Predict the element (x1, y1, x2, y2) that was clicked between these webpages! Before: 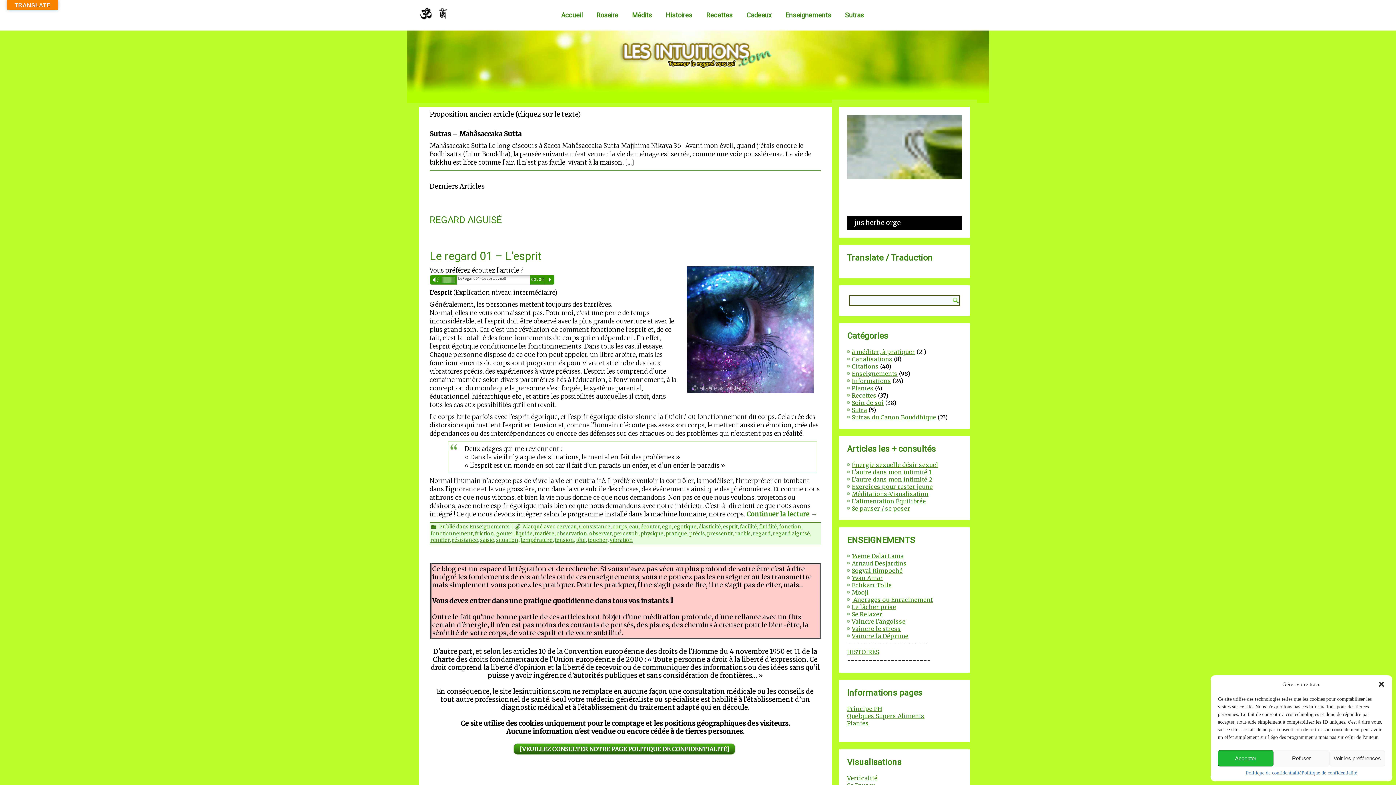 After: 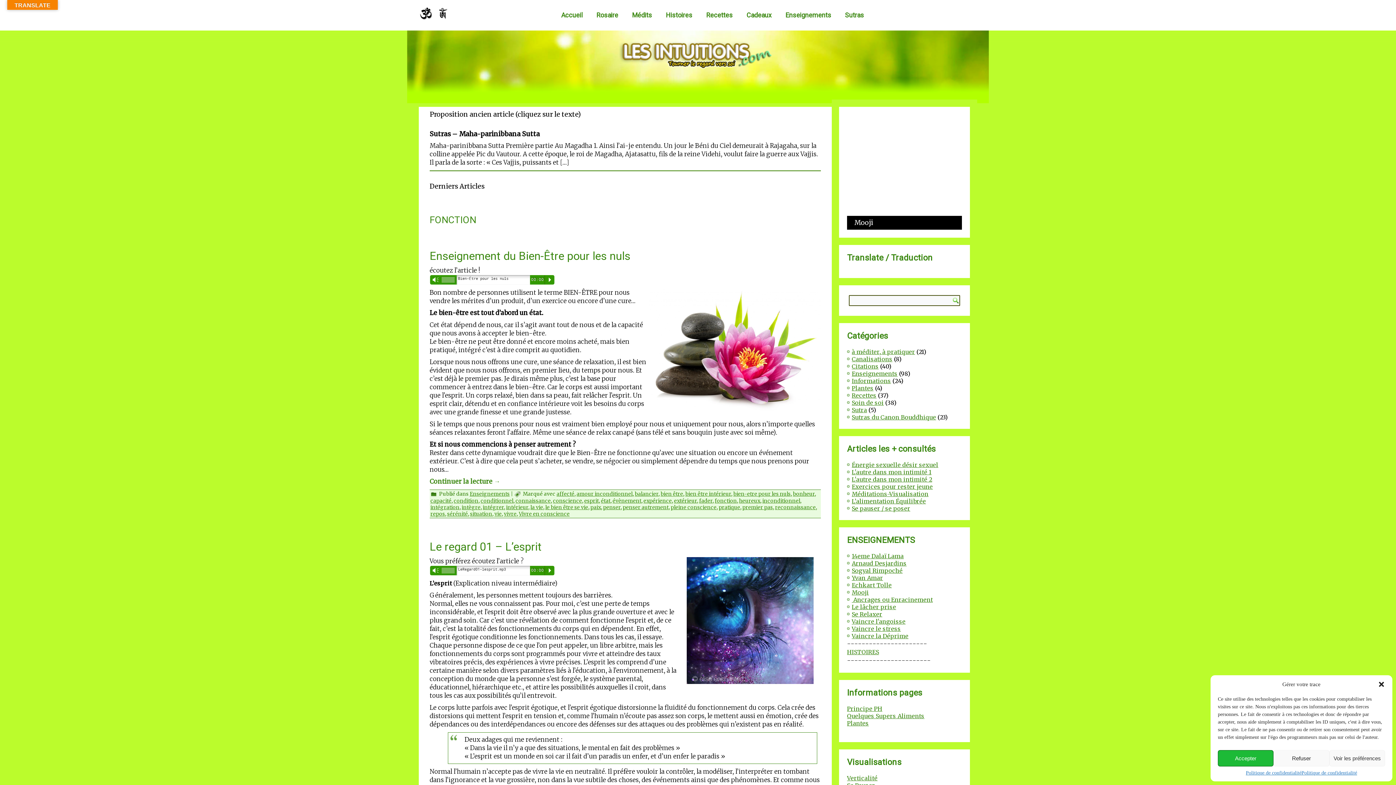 Action: bbox: (779, 523, 801, 530) label: fonction